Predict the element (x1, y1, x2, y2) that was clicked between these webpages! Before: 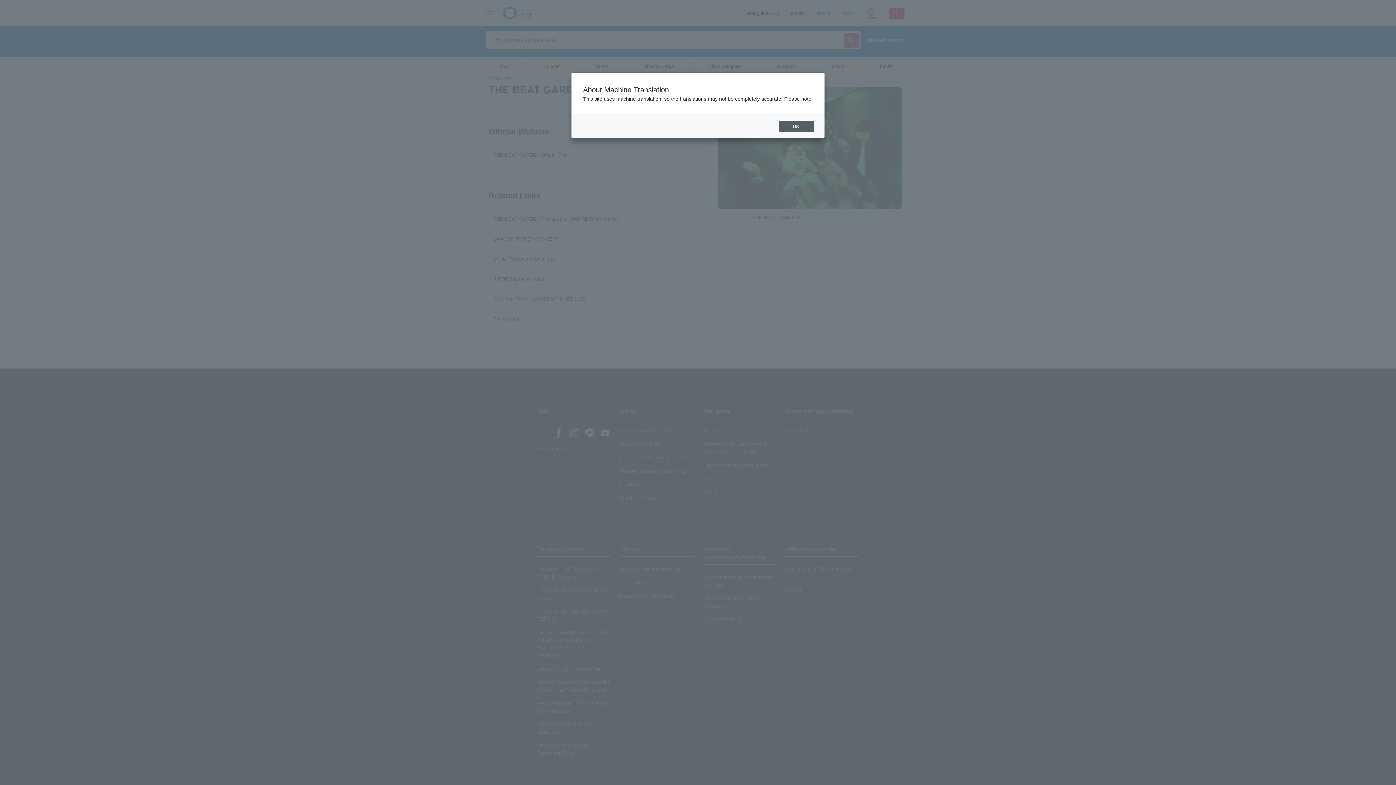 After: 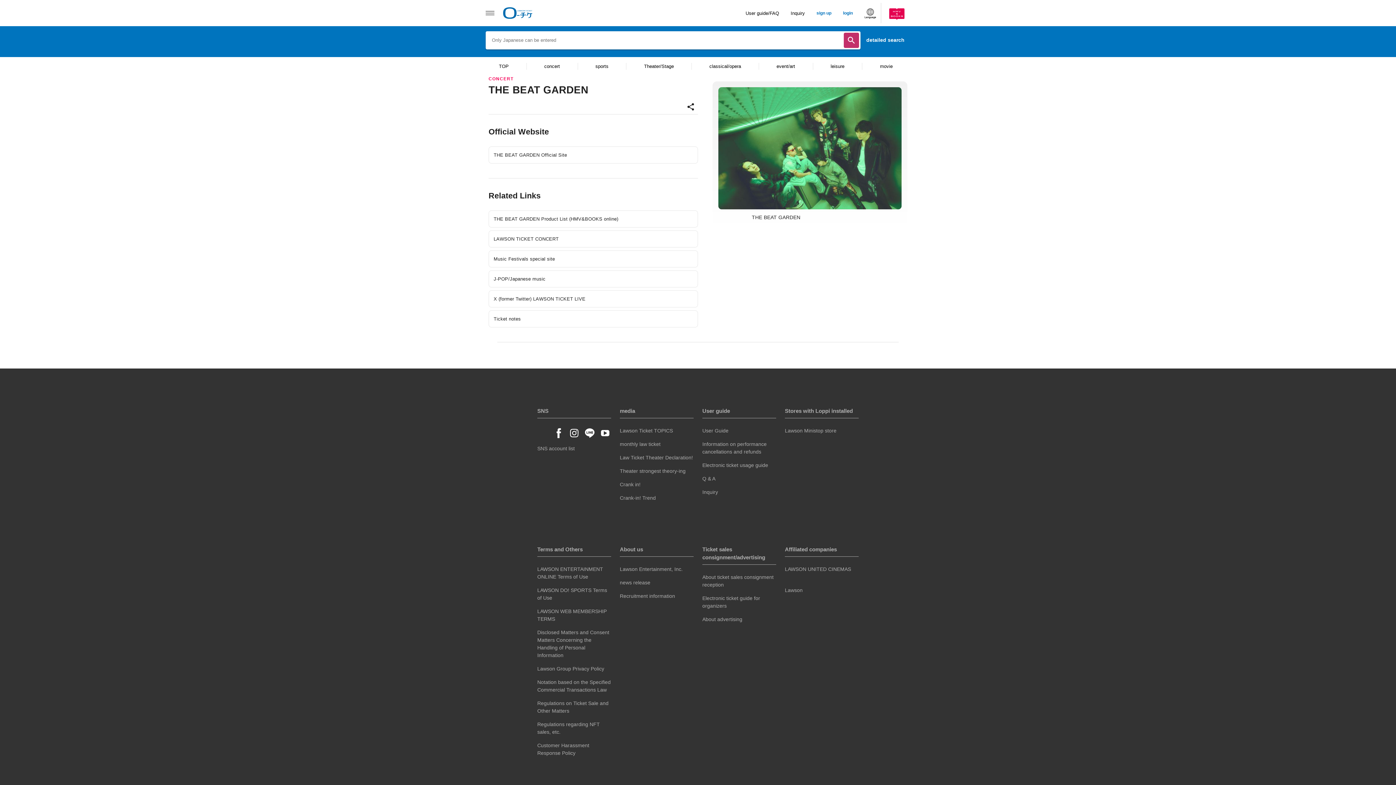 Action: bbox: (778, 120, 813, 132) label: OK